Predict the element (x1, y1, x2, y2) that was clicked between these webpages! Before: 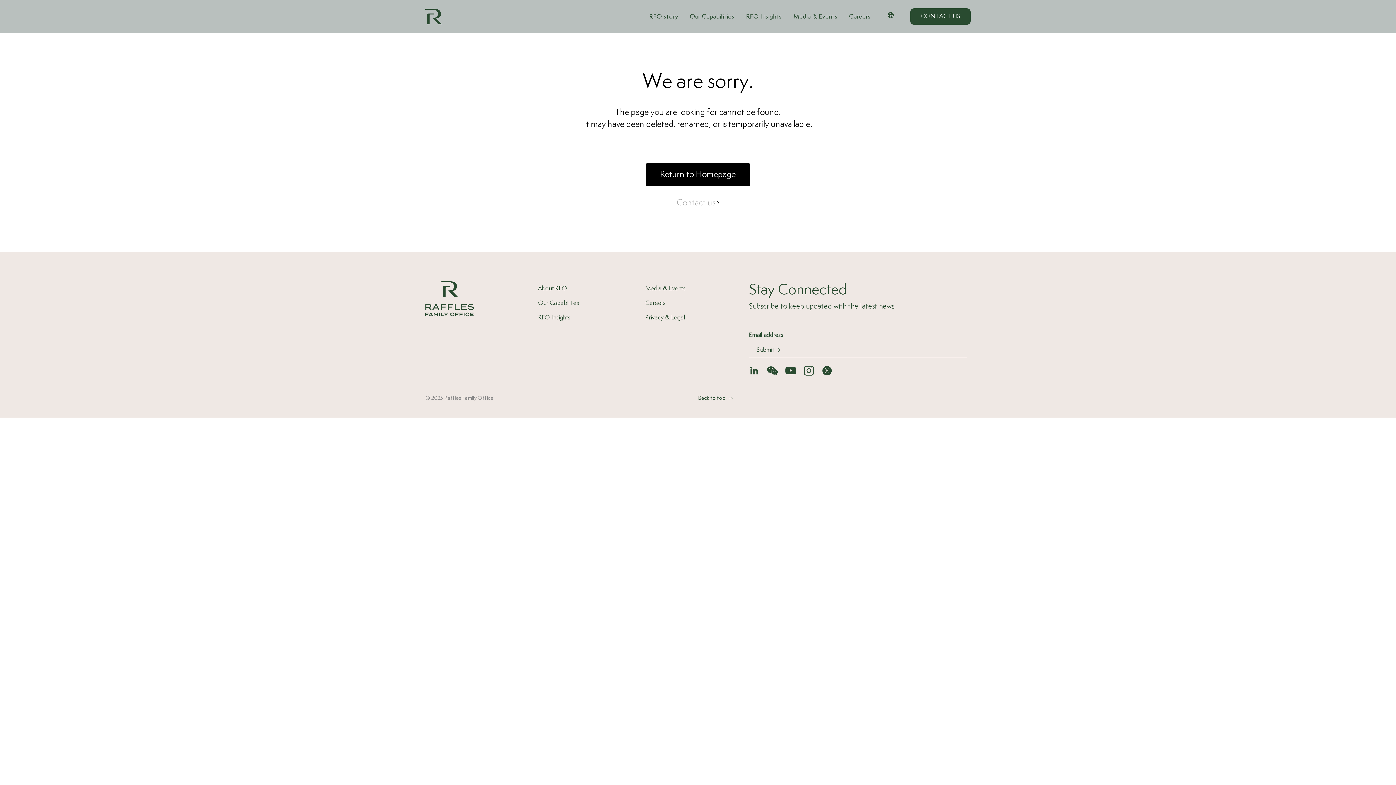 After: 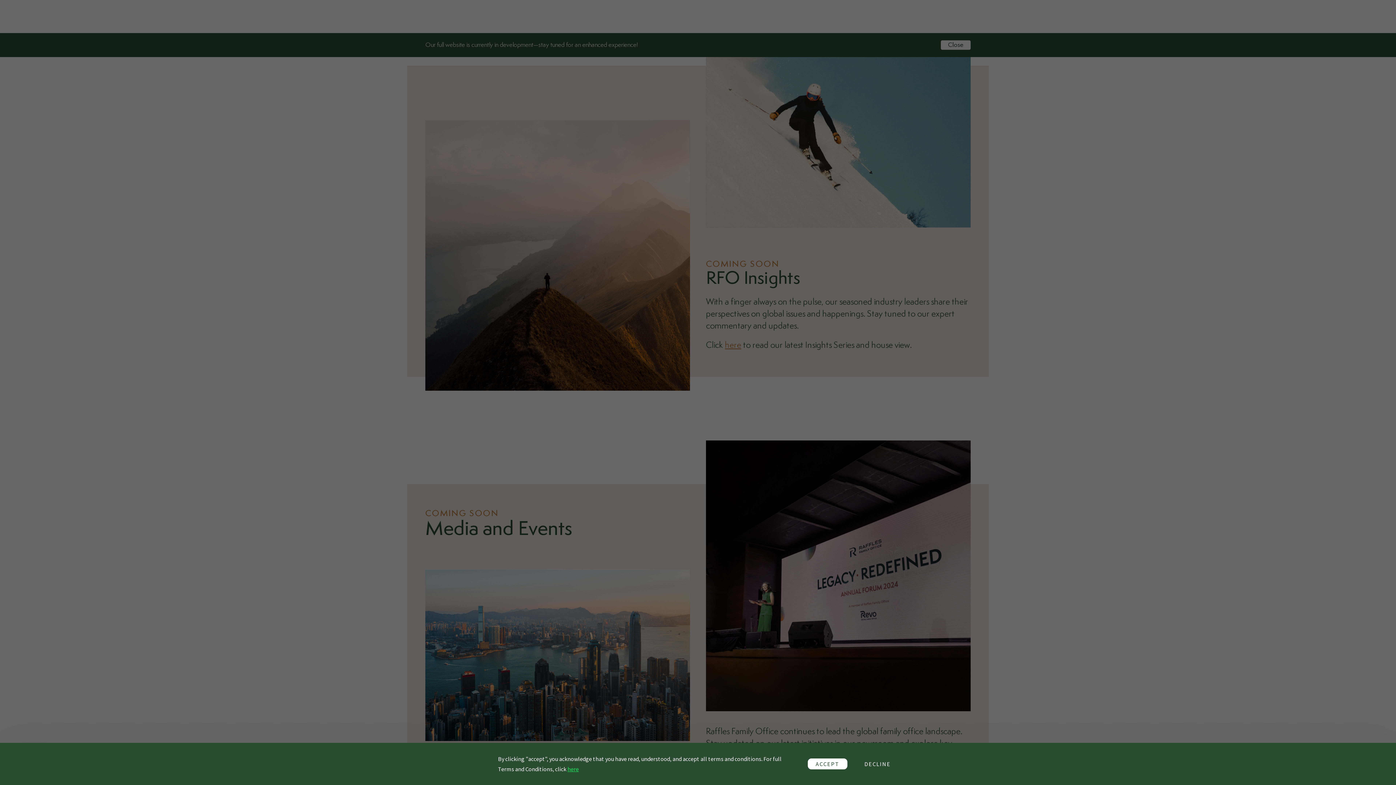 Action: label: RFO Insights bbox: (538, 314, 638, 321)